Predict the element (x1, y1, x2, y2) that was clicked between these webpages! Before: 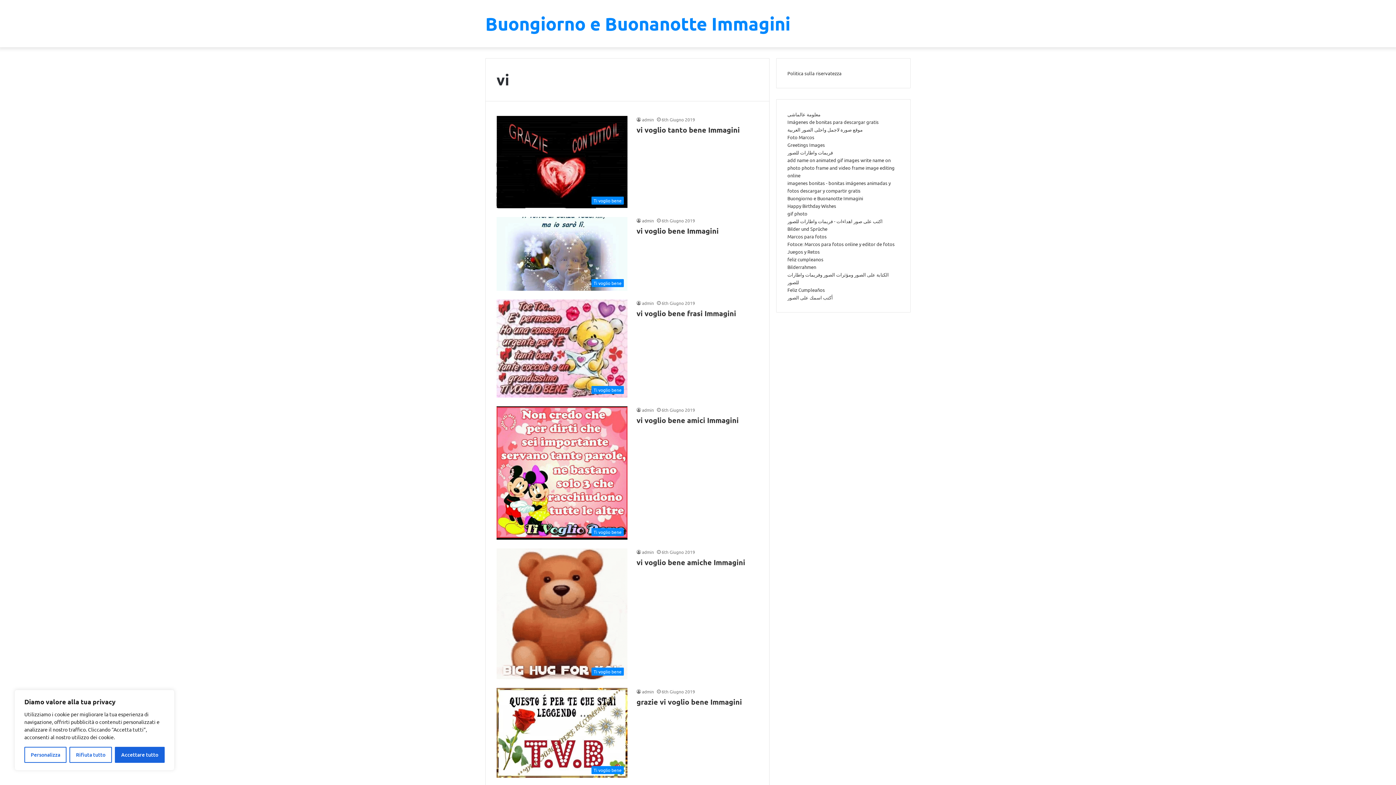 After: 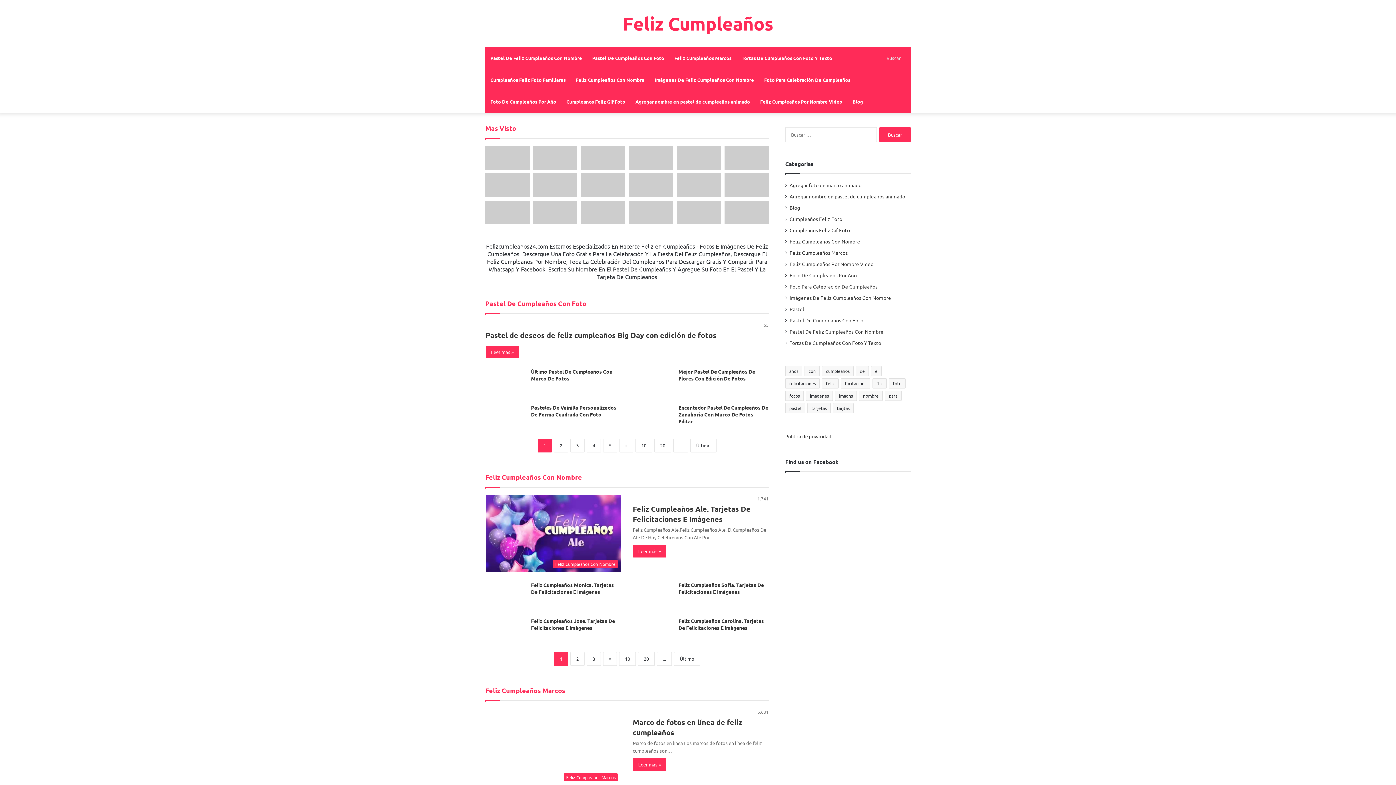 Action: bbox: (787, 256, 823, 262) label: feliz cumpleanos